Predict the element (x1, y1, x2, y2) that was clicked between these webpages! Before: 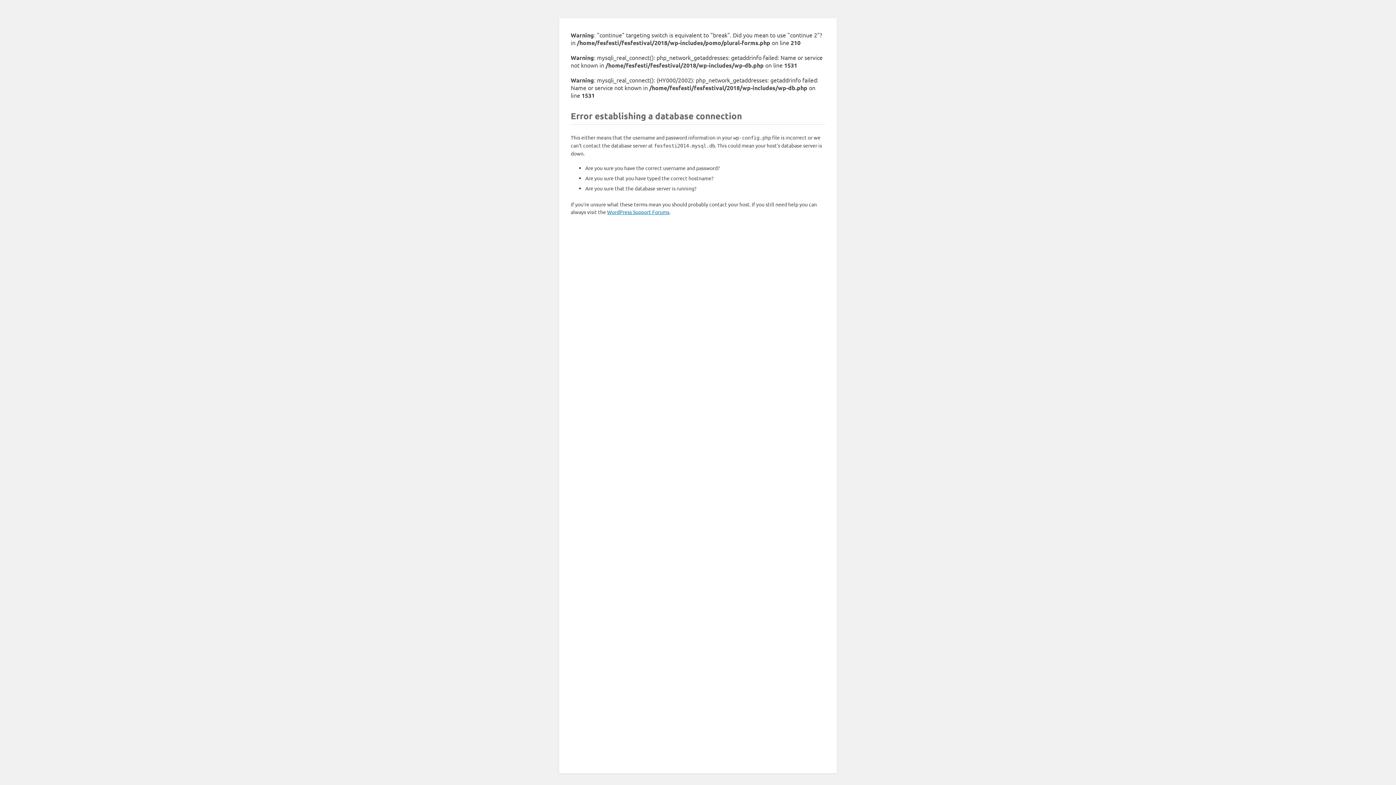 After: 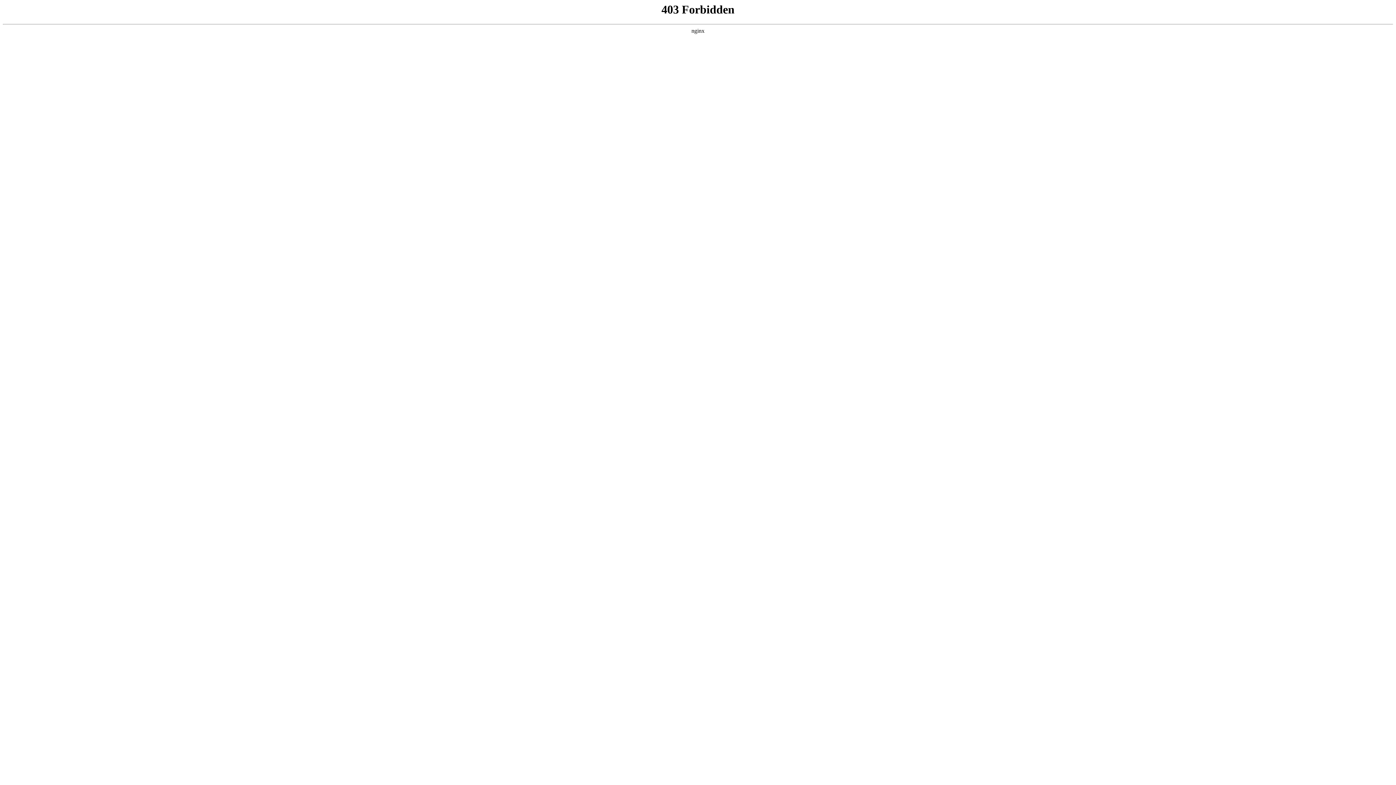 Action: label: WordPress Support Forums bbox: (607, 208, 669, 215)